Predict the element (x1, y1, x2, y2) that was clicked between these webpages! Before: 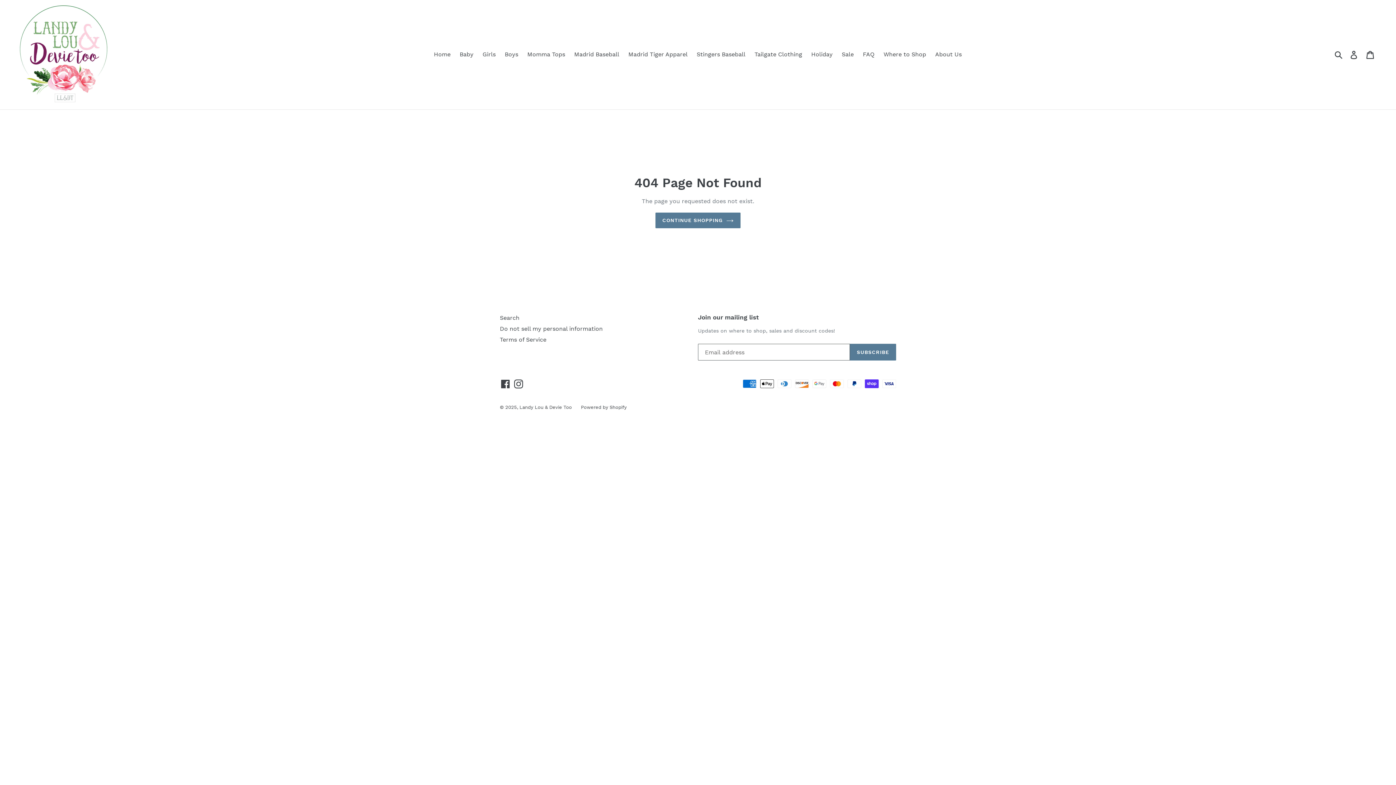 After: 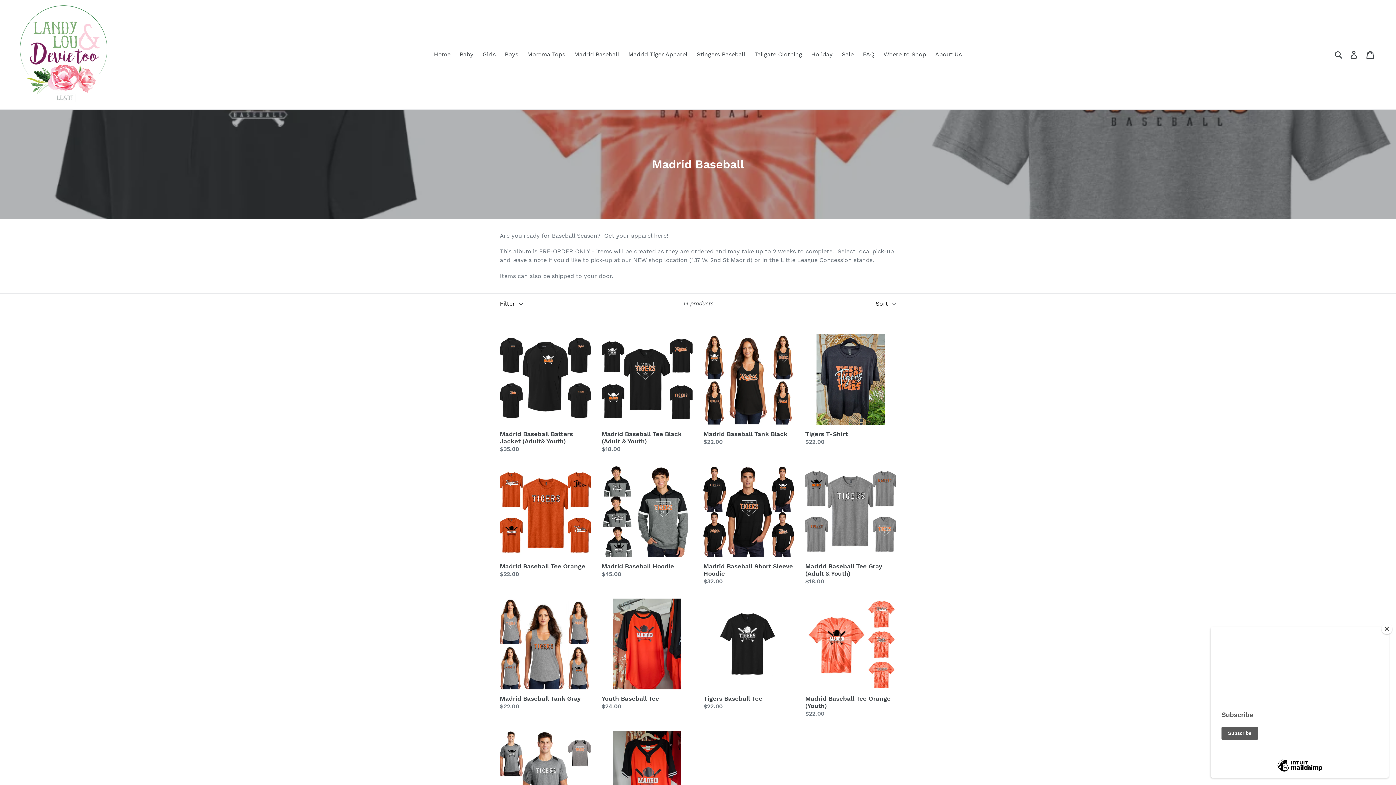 Action: label: Madrid Baseball bbox: (570, 49, 623, 60)